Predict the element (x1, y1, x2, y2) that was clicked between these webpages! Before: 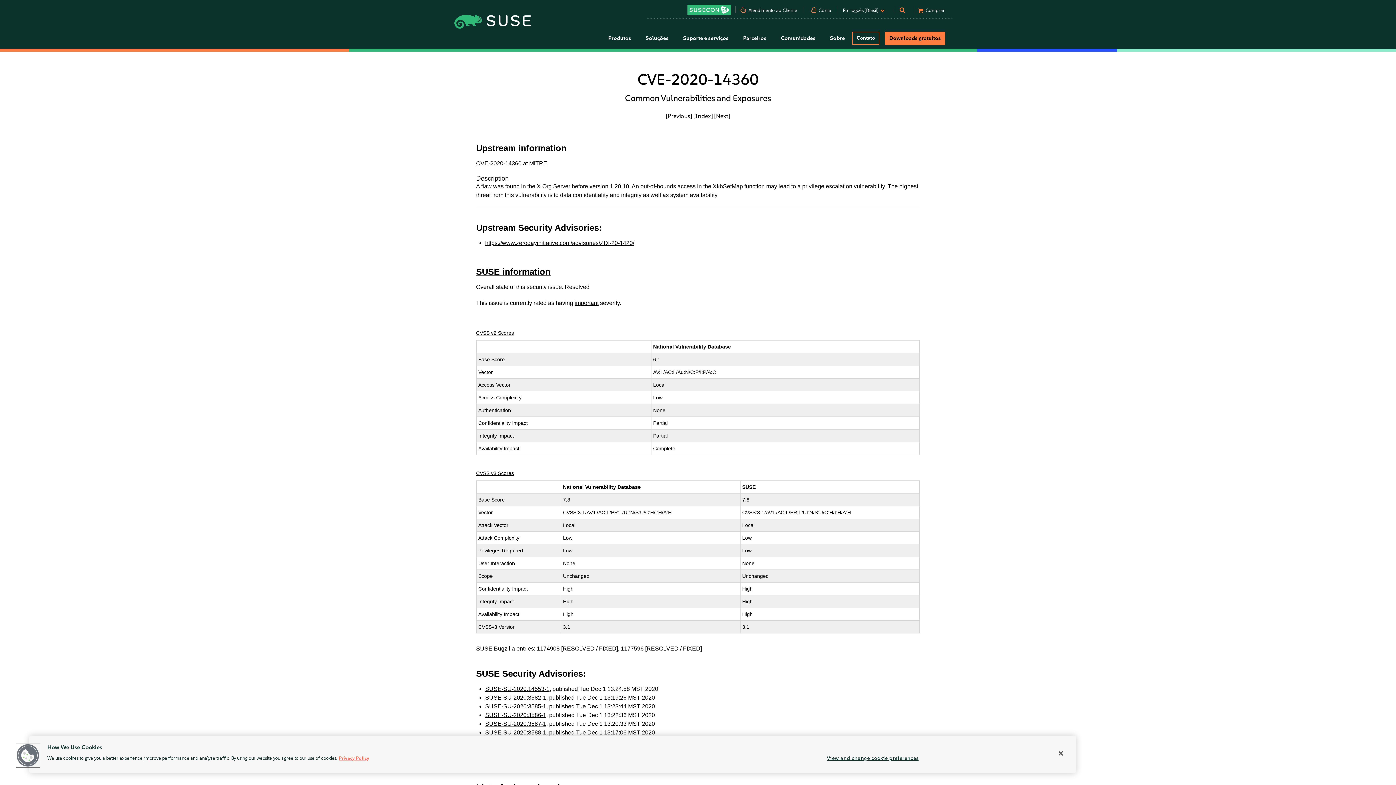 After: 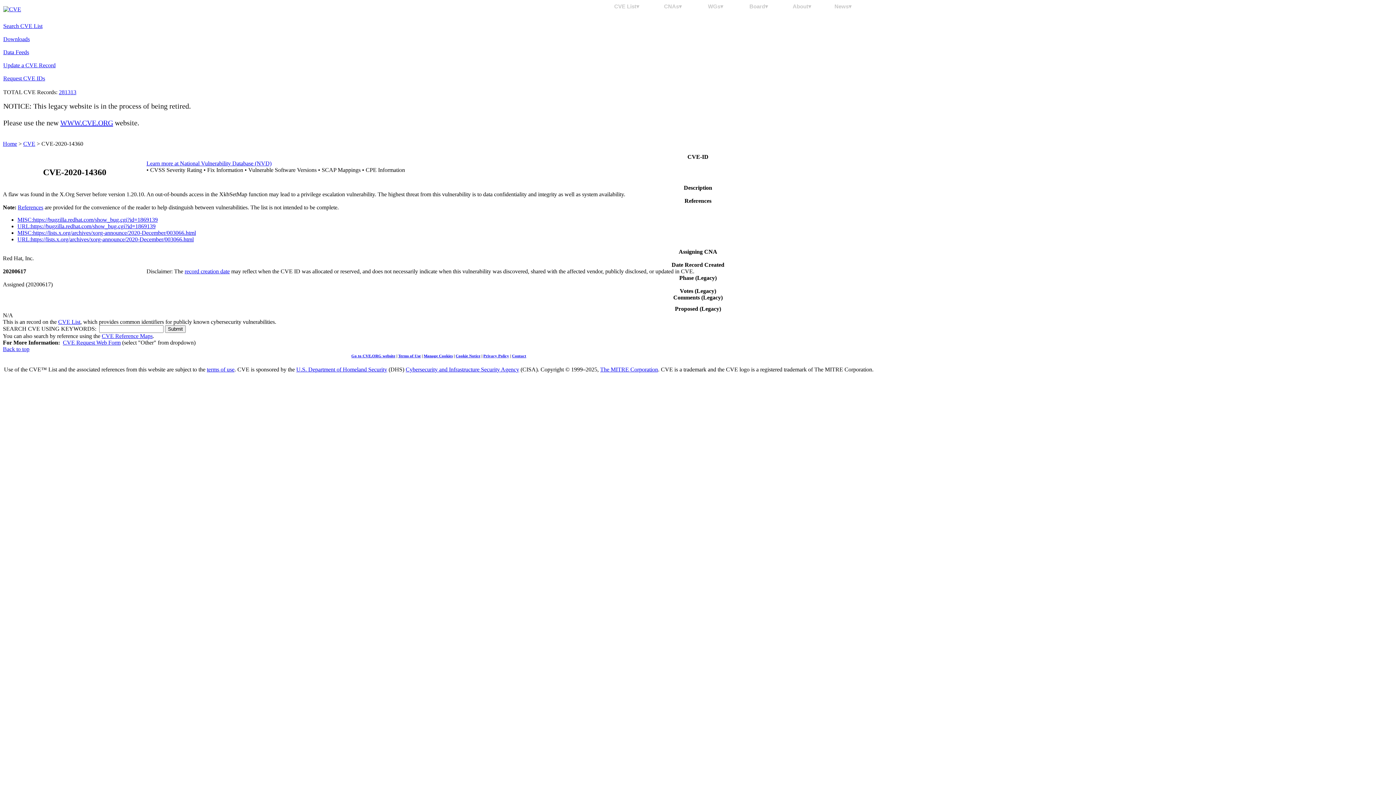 Action: label: CVE-2020-14360 at MITRE bbox: (476, 160, 547, 166)